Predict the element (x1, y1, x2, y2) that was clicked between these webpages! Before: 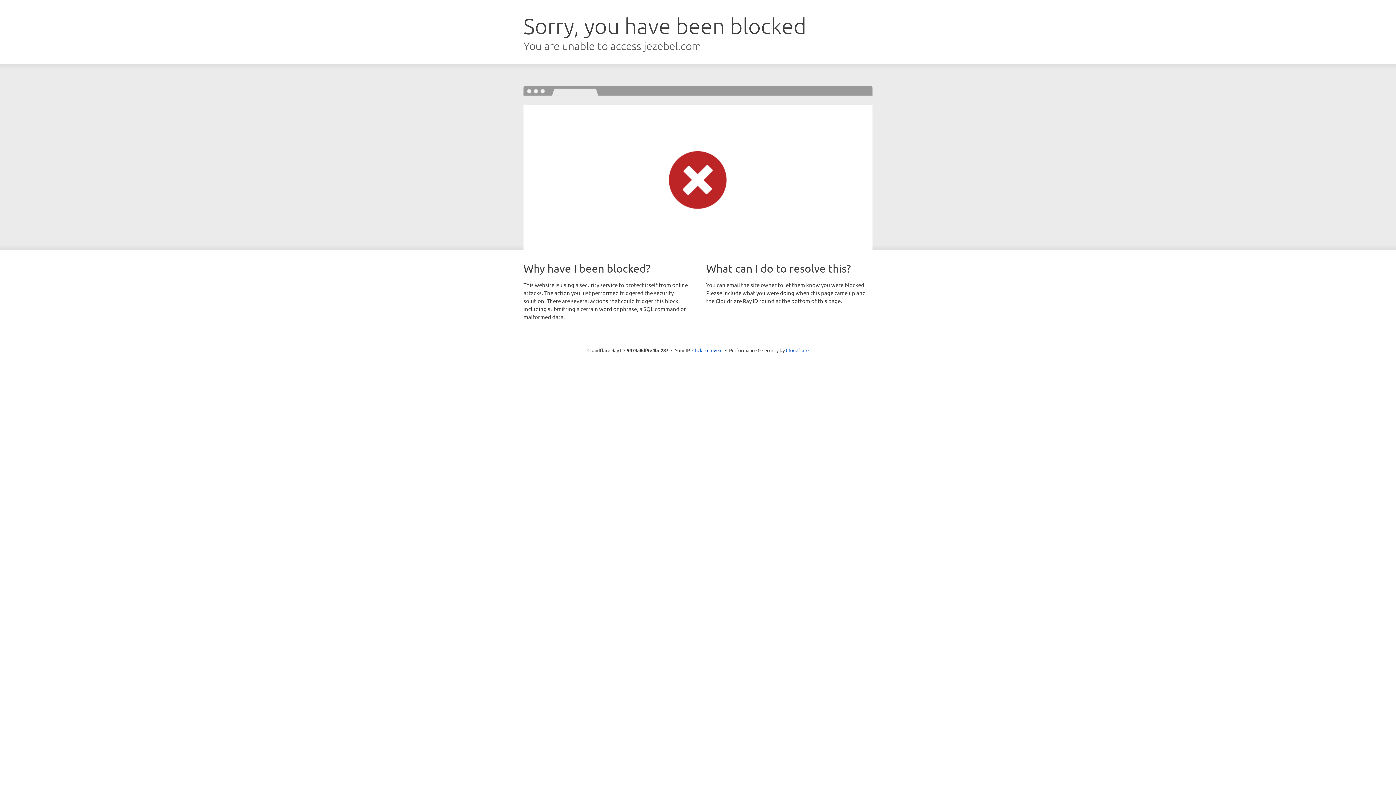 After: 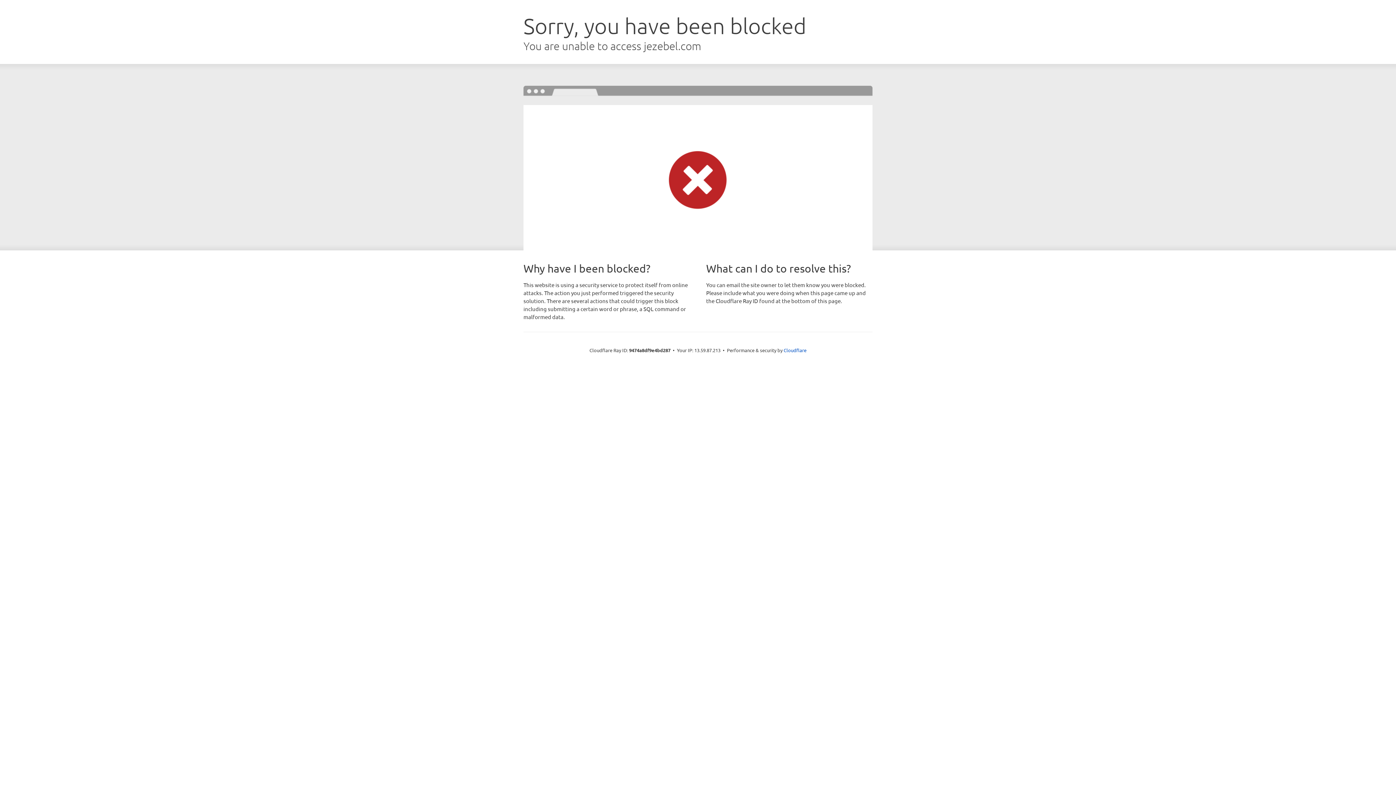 Action: label: Click to reveal bbox: (692, 346, 722, 353)